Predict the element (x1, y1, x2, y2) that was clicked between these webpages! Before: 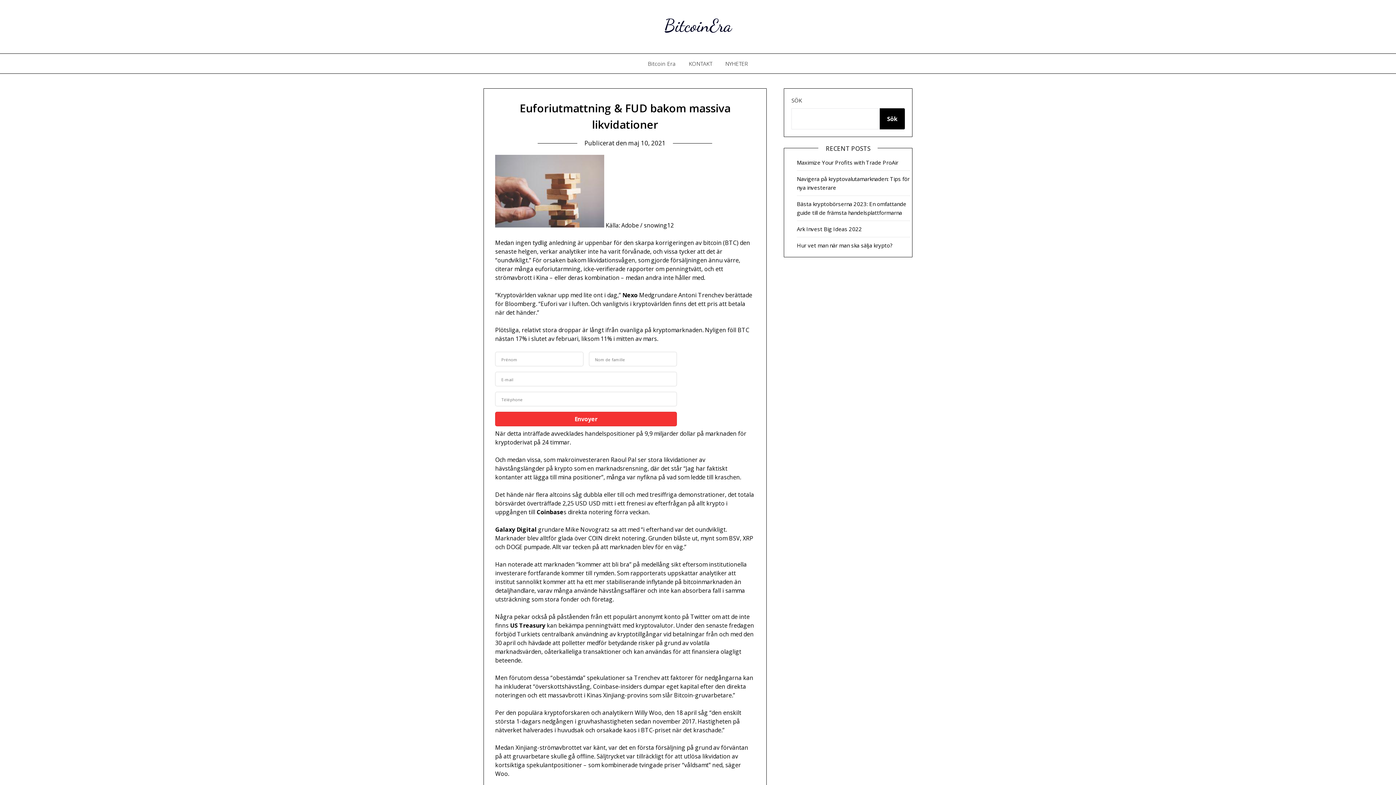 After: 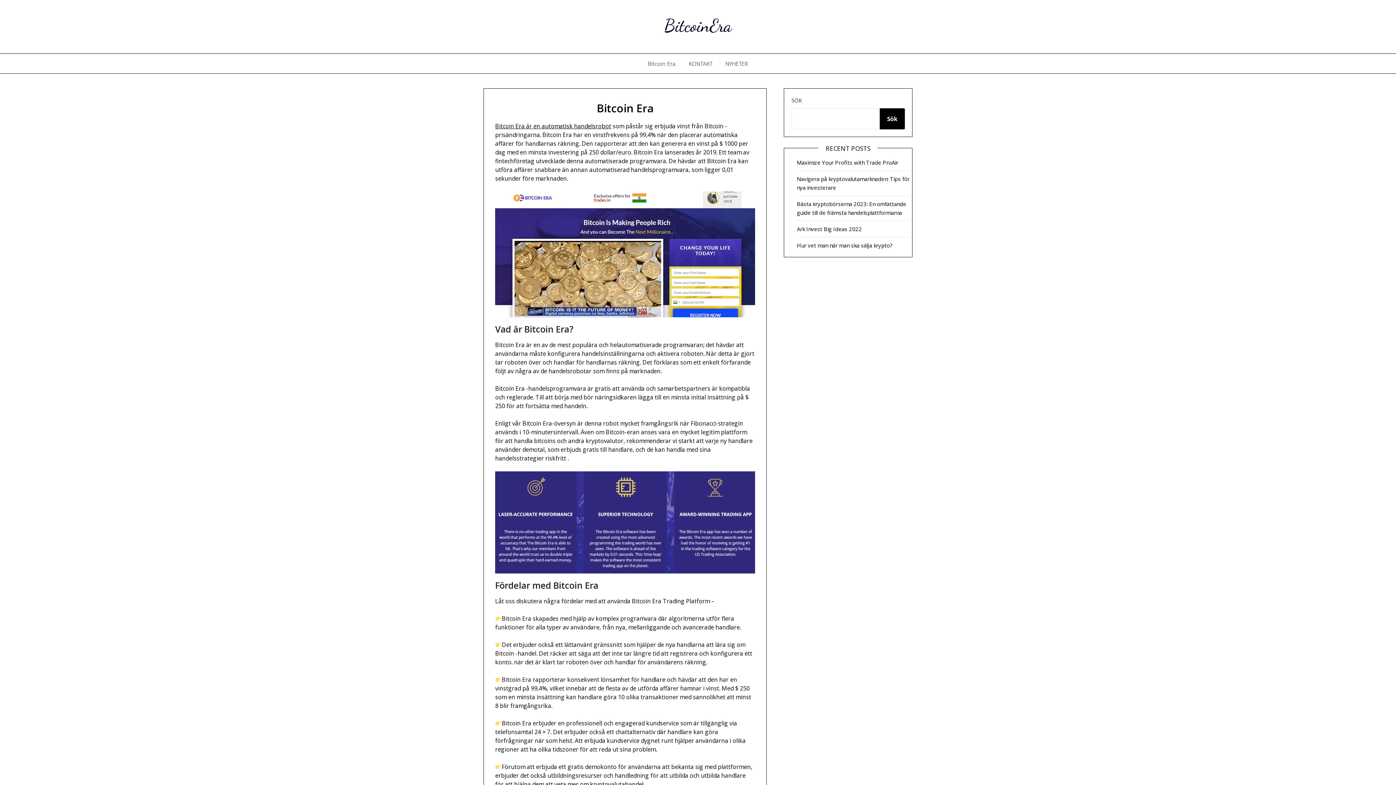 Action: bbox: (664, 15, 731, 36) label: BitcoinEra